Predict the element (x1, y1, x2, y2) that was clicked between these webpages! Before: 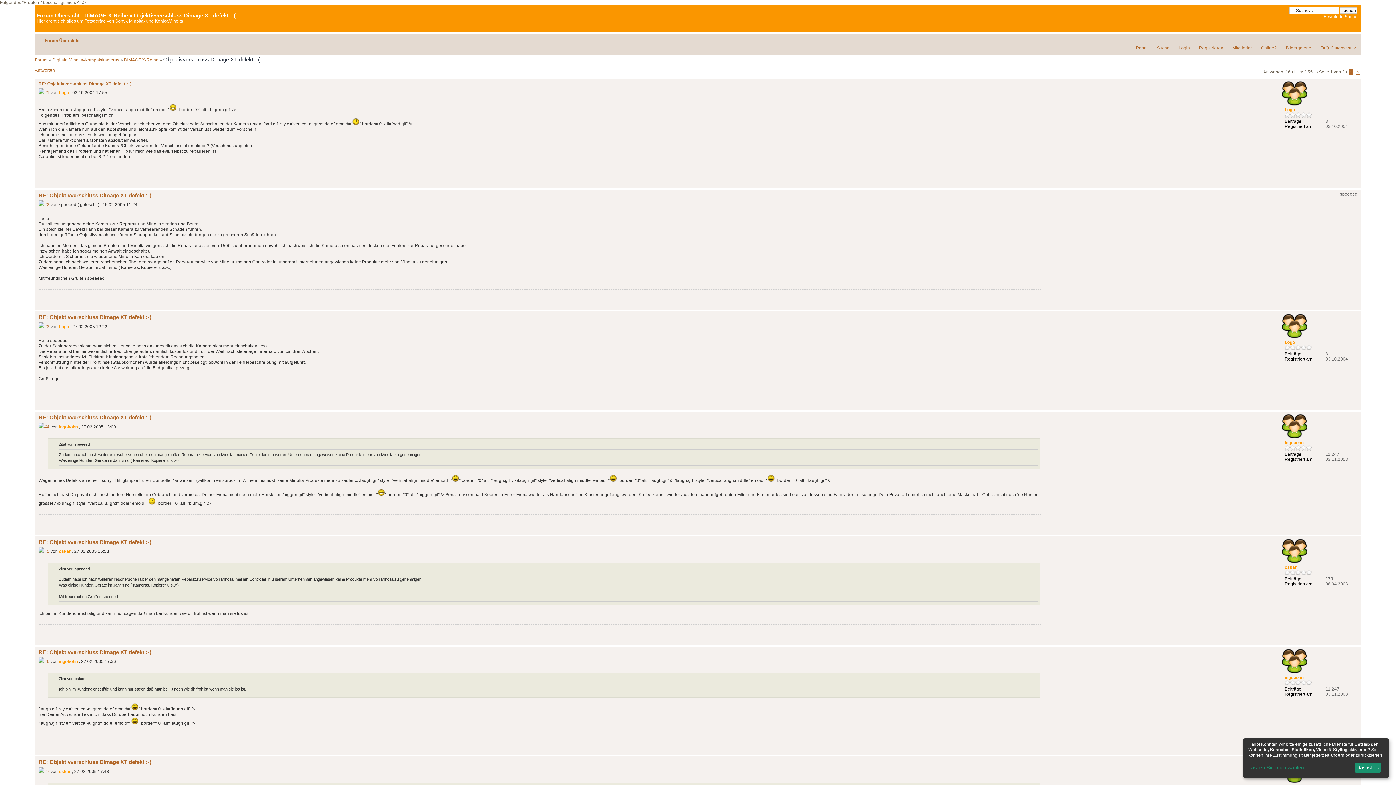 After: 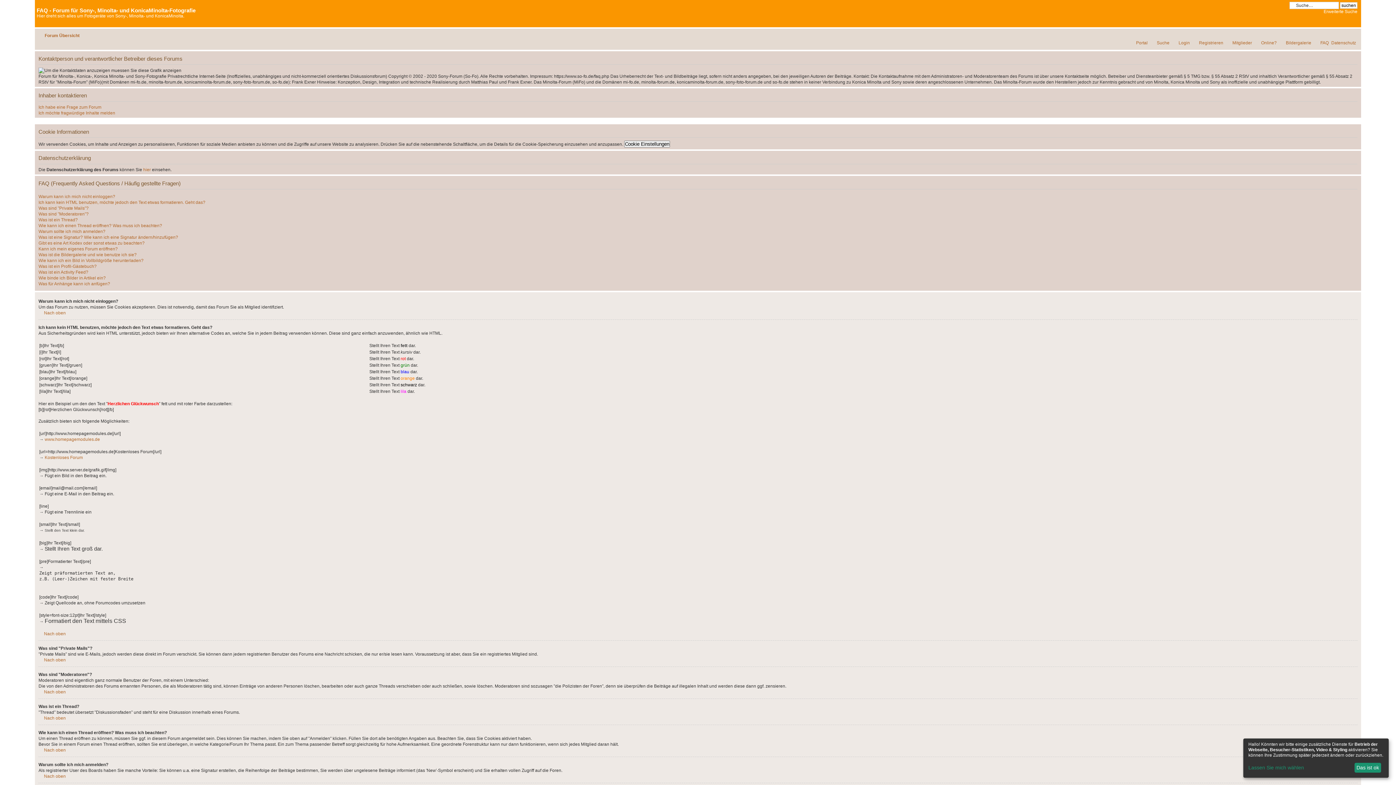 Action: label: FAQ bbox: (1314, 45, 1329, 50)